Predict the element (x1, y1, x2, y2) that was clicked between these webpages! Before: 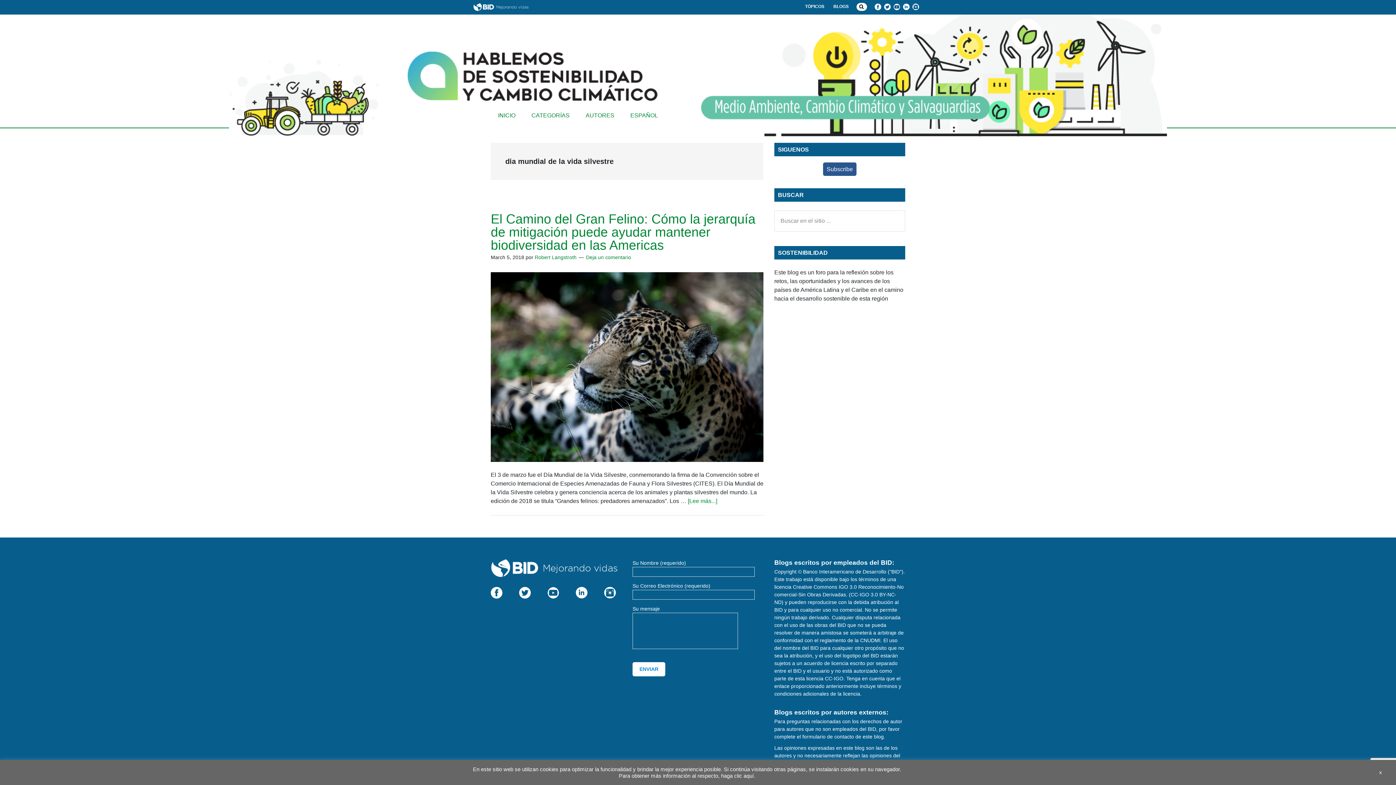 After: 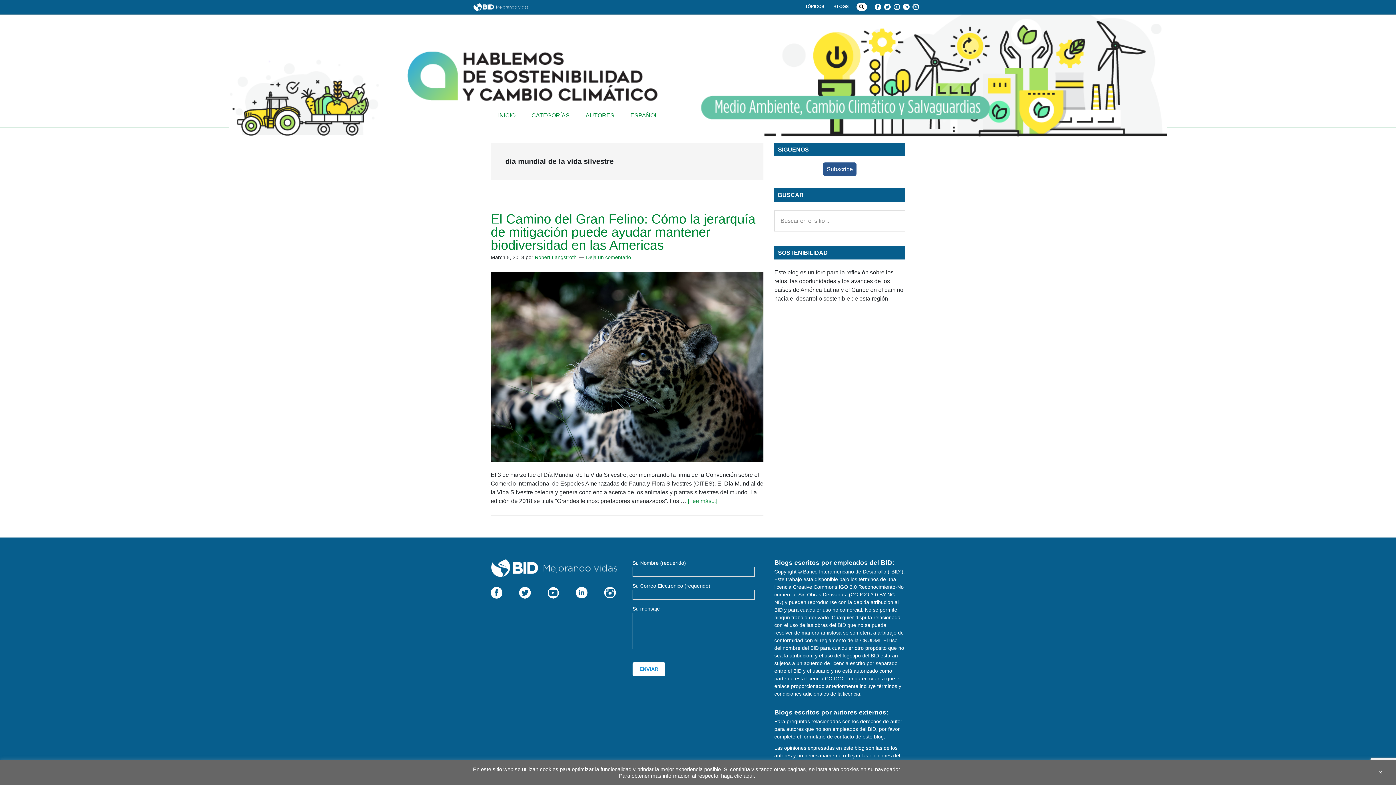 Action: bbox: (490, 589, 502, 595)